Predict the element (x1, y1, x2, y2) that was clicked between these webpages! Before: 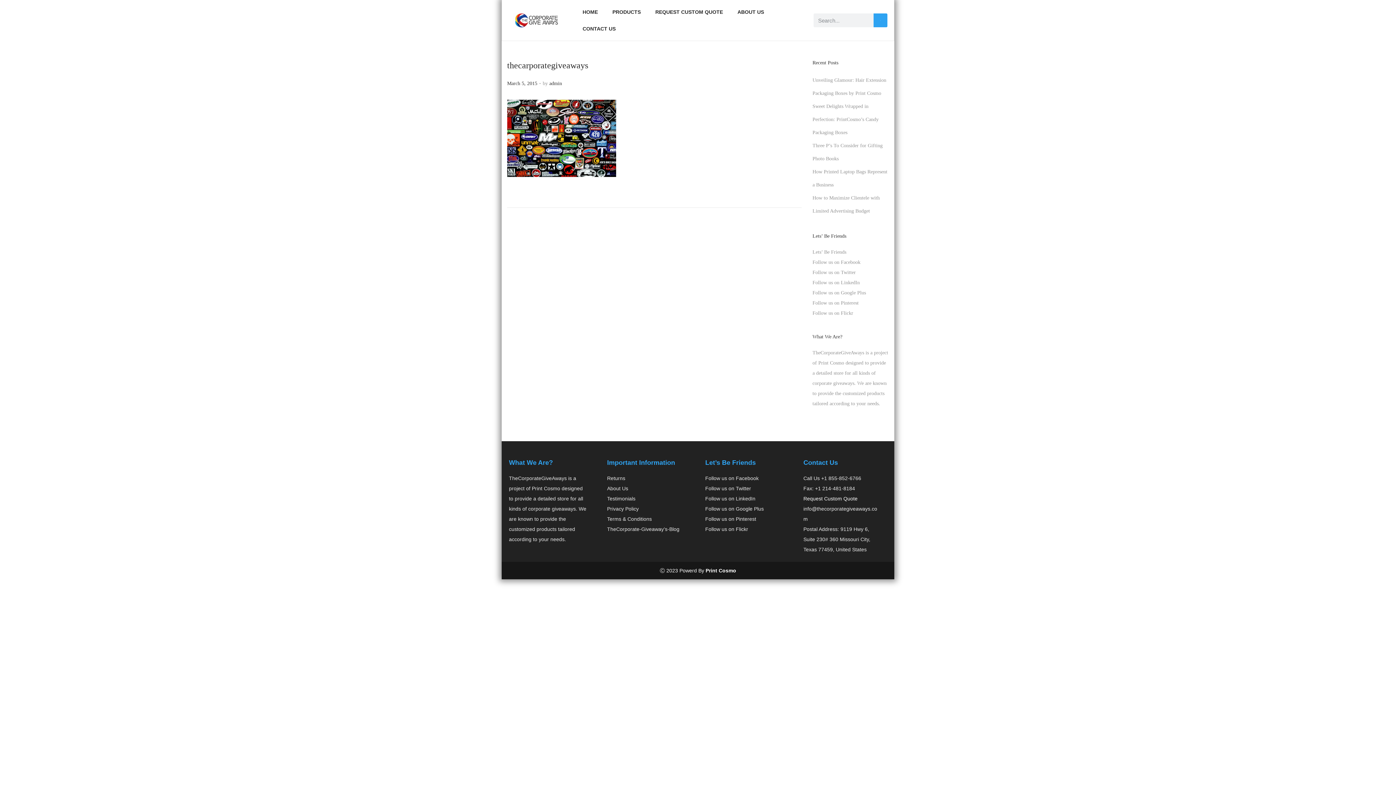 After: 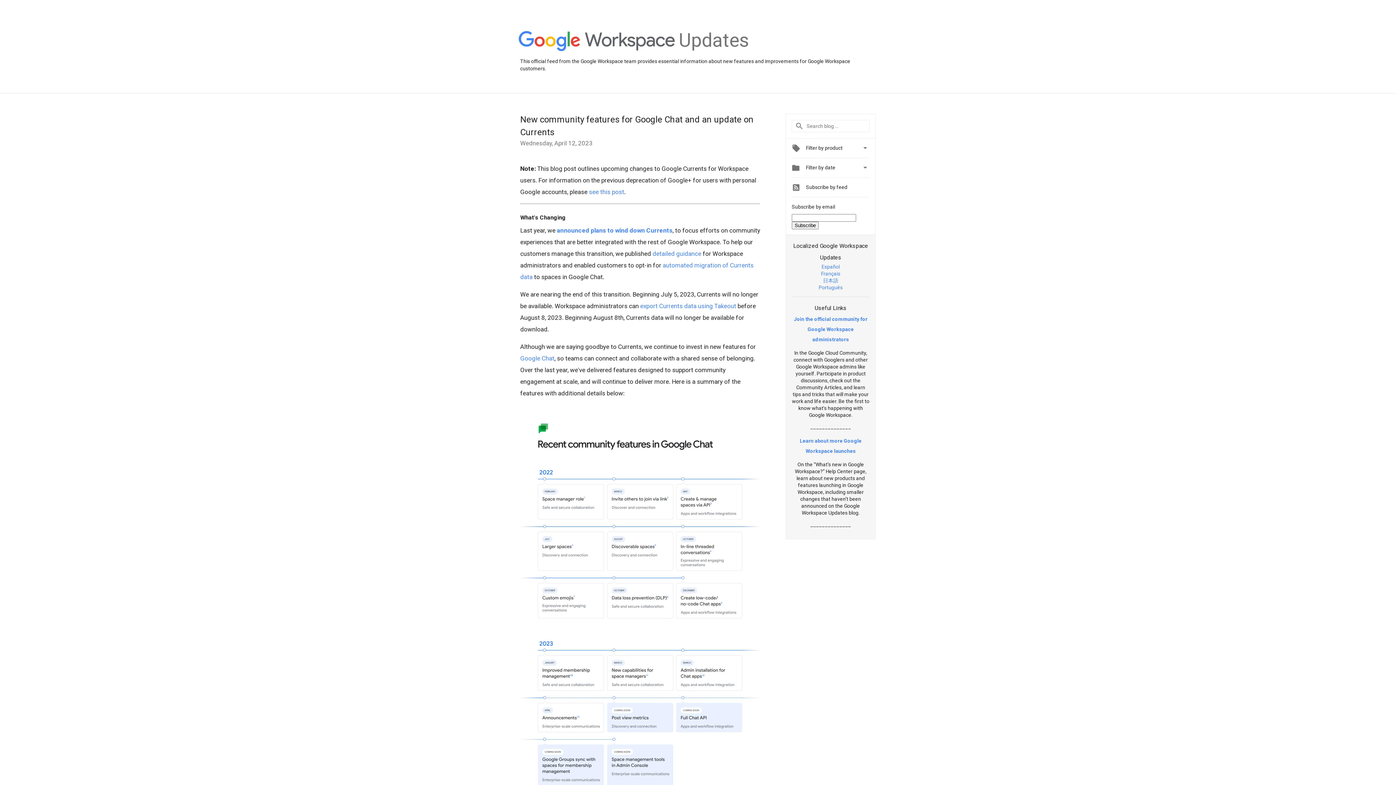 Action: label: Follow us on Google Plus bbox: (705, 504, 783, 514)